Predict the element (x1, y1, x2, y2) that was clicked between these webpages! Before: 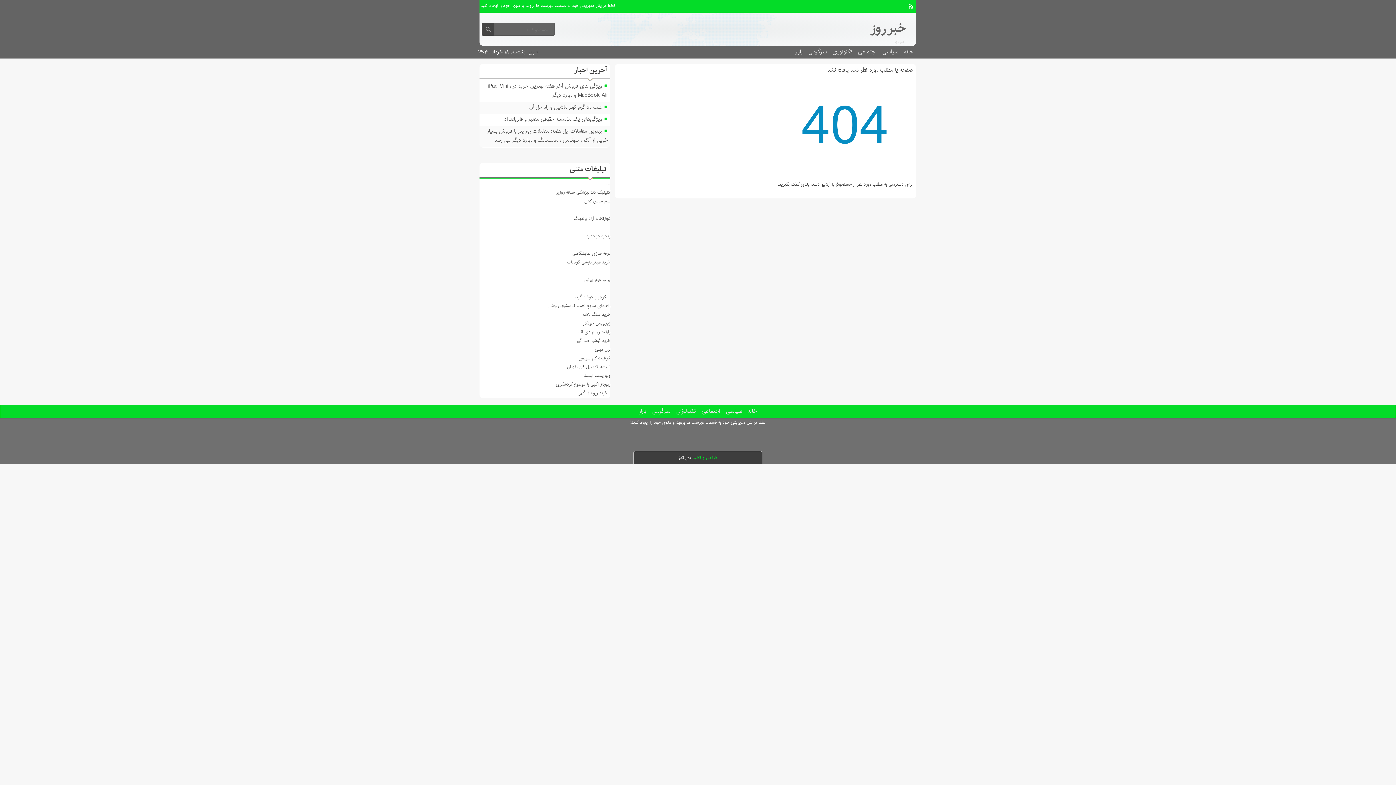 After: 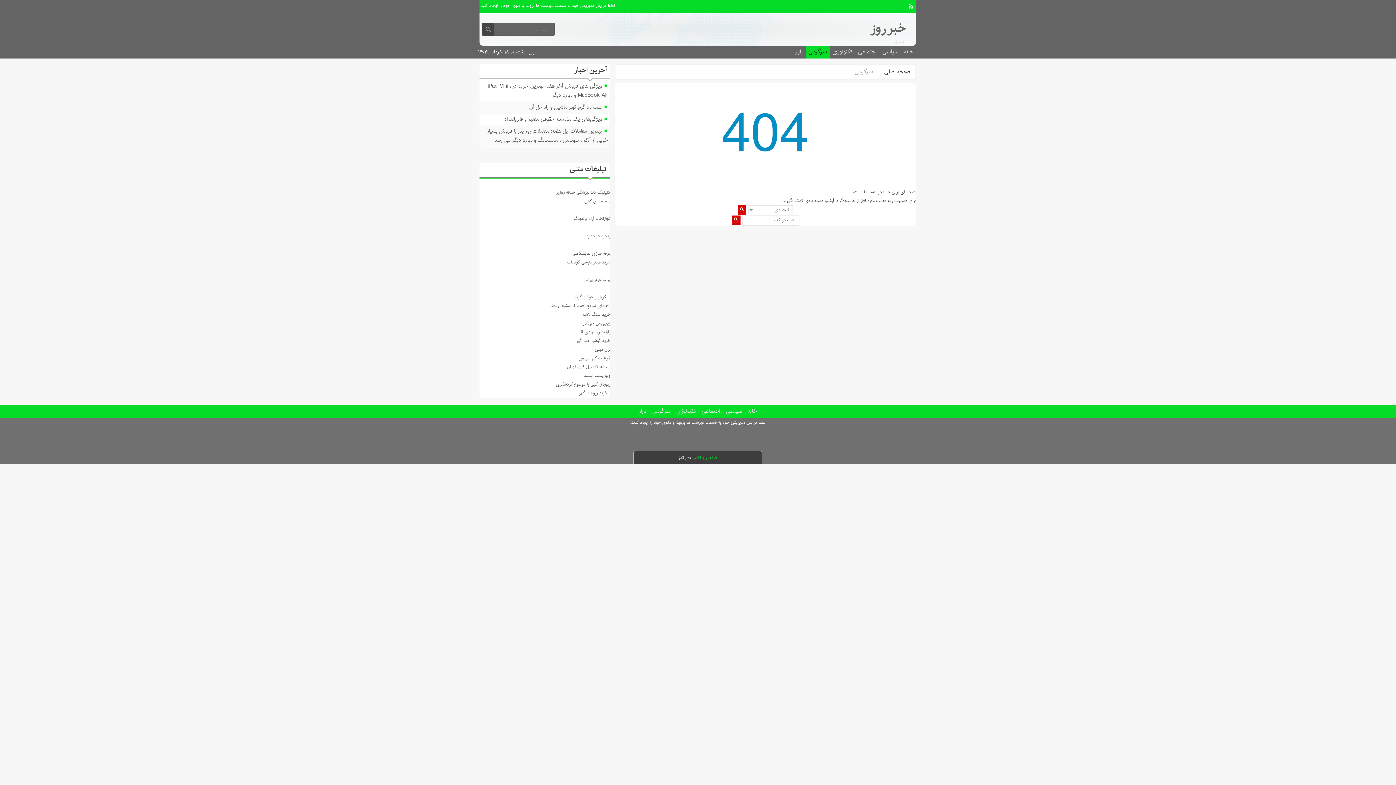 Action: bbox: (805, 45, 829, 58) label: سرگرمی